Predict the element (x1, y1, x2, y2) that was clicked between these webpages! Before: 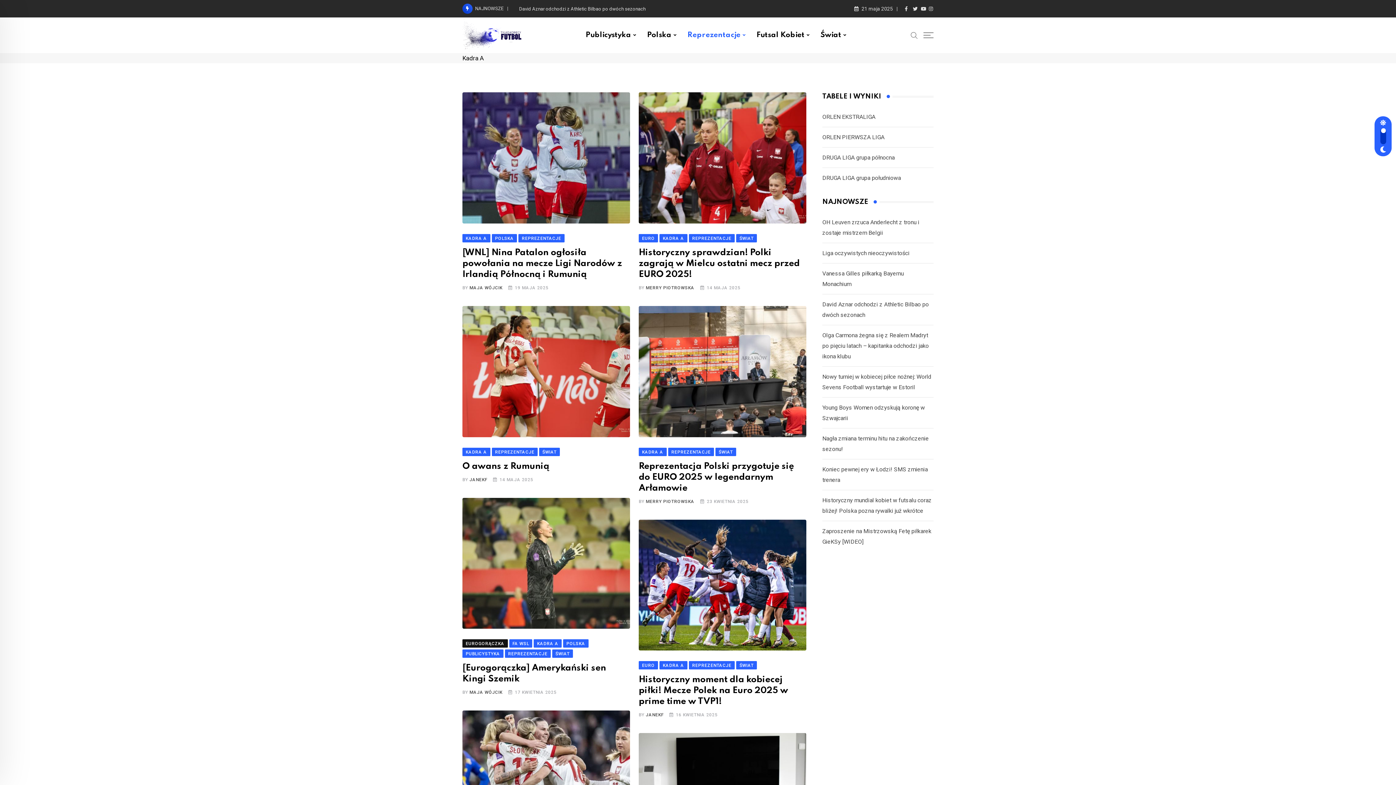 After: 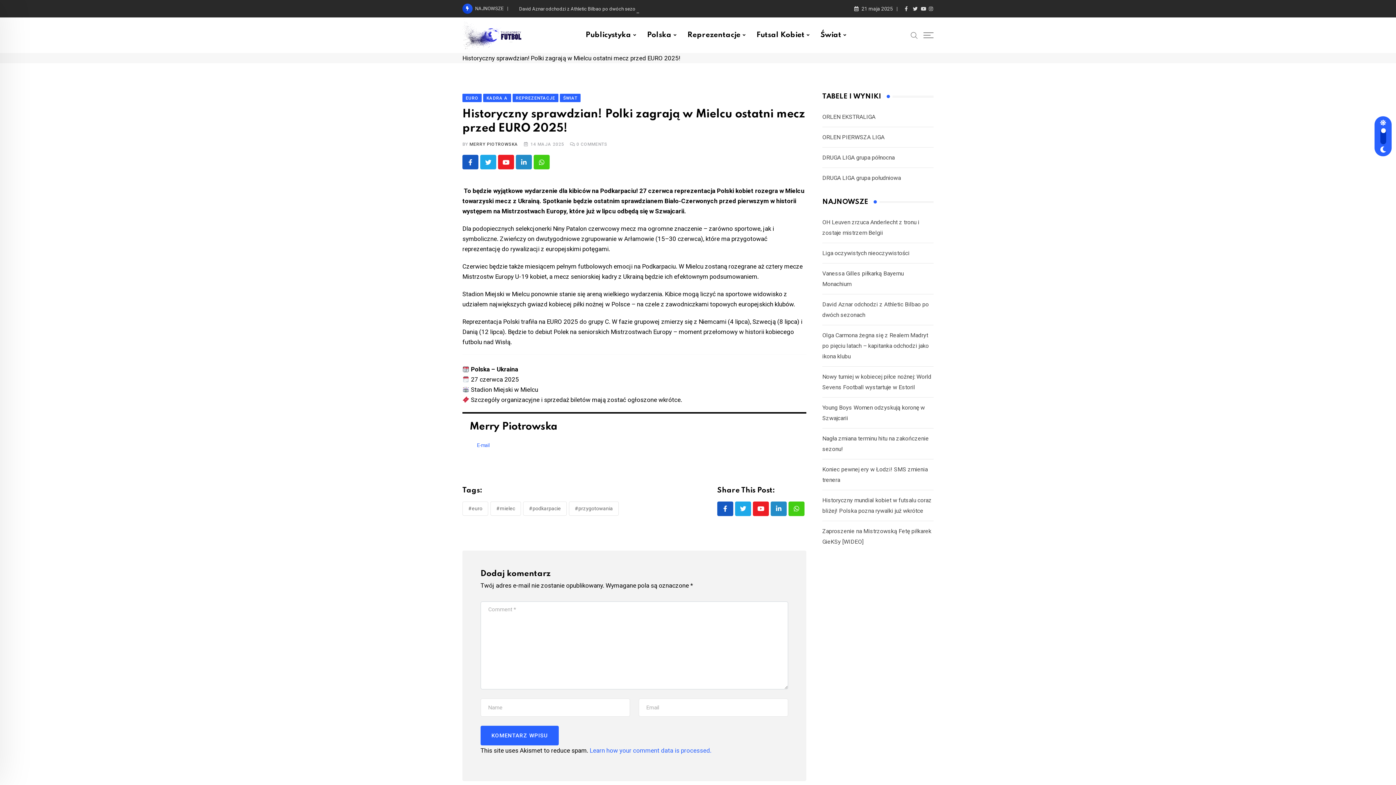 Action: bbox: (638, 153, 806, 161)